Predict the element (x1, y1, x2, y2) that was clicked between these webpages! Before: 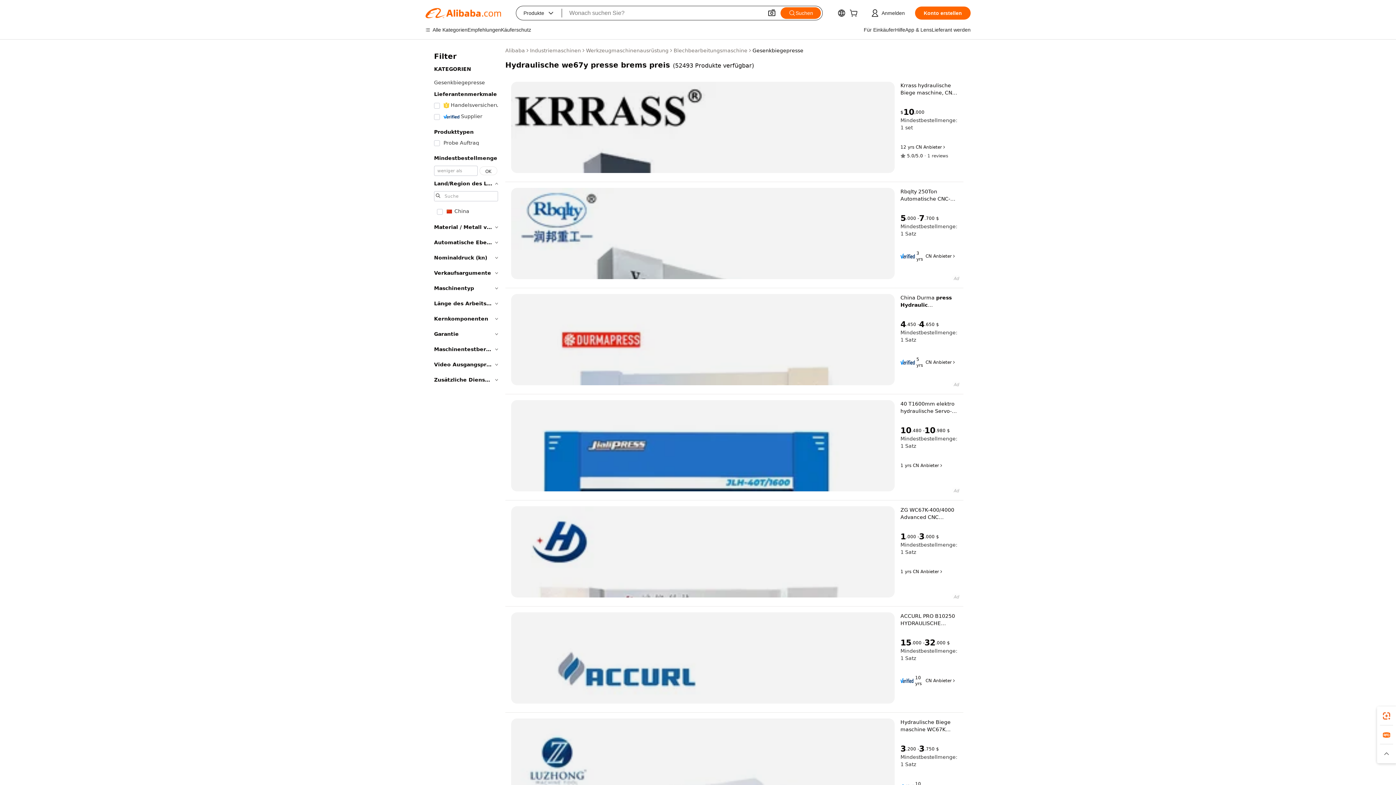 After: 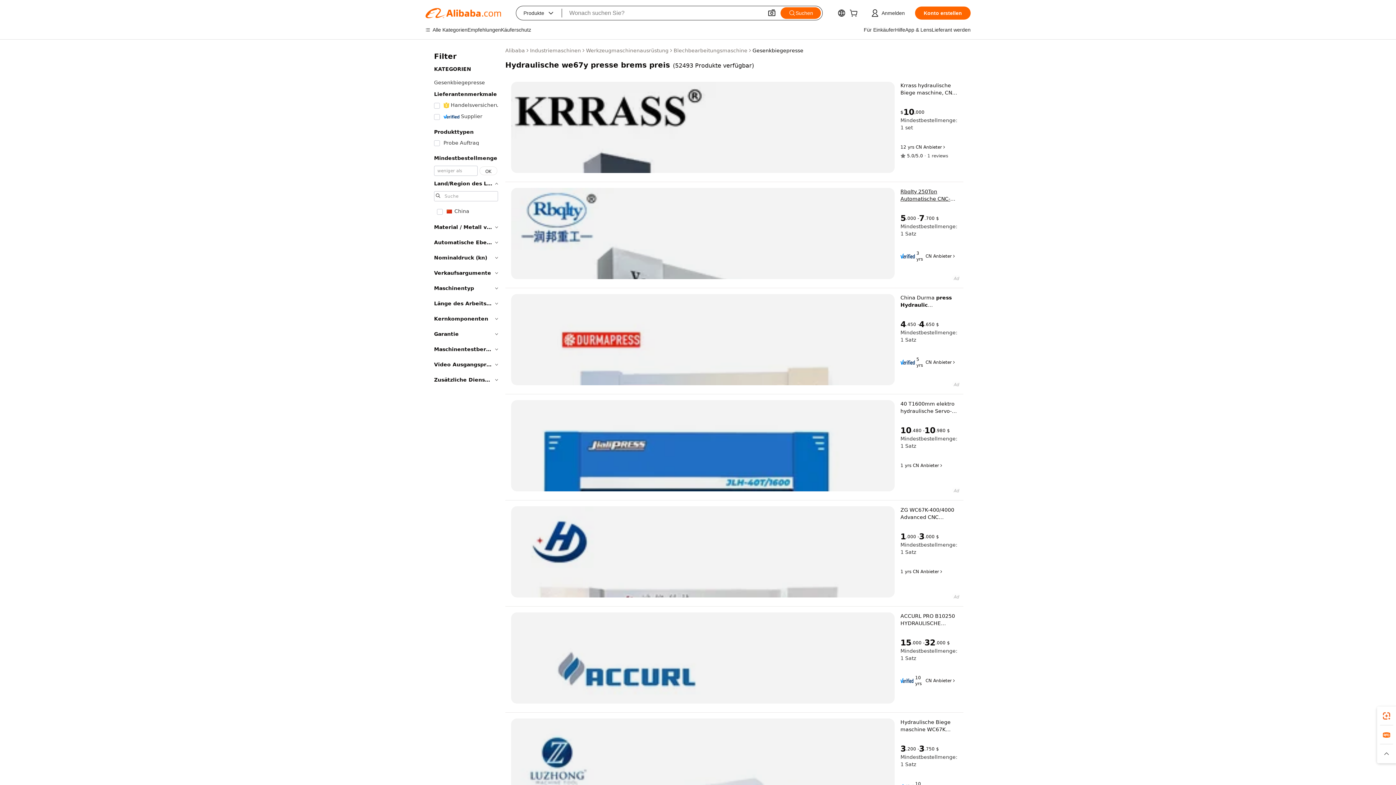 Action: label: Rbqlty 250Ton Automatische CNC-Abkant presse 4000mm 6 1-Achsen WC67Y Hydraulische Abkant presse bbox: (900, 188, 957, 202)